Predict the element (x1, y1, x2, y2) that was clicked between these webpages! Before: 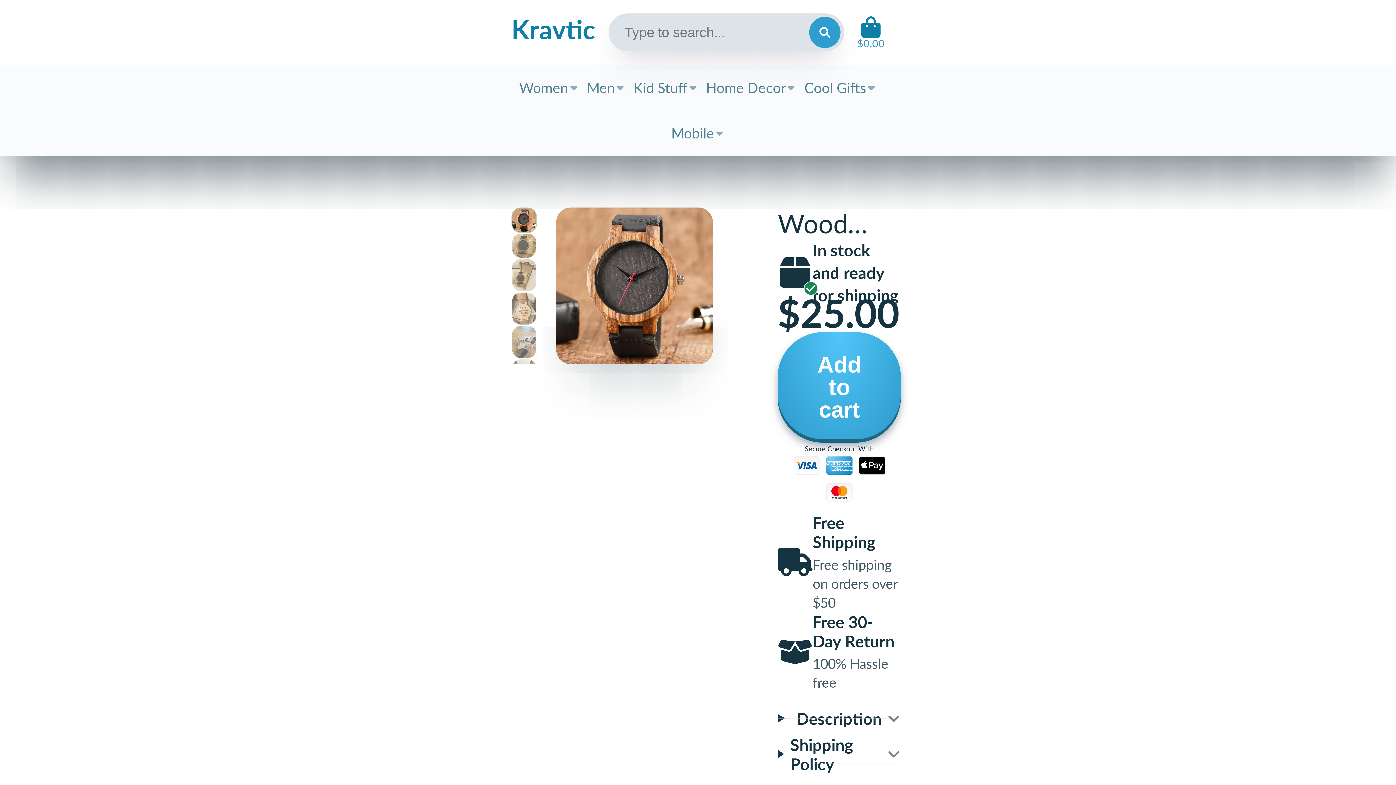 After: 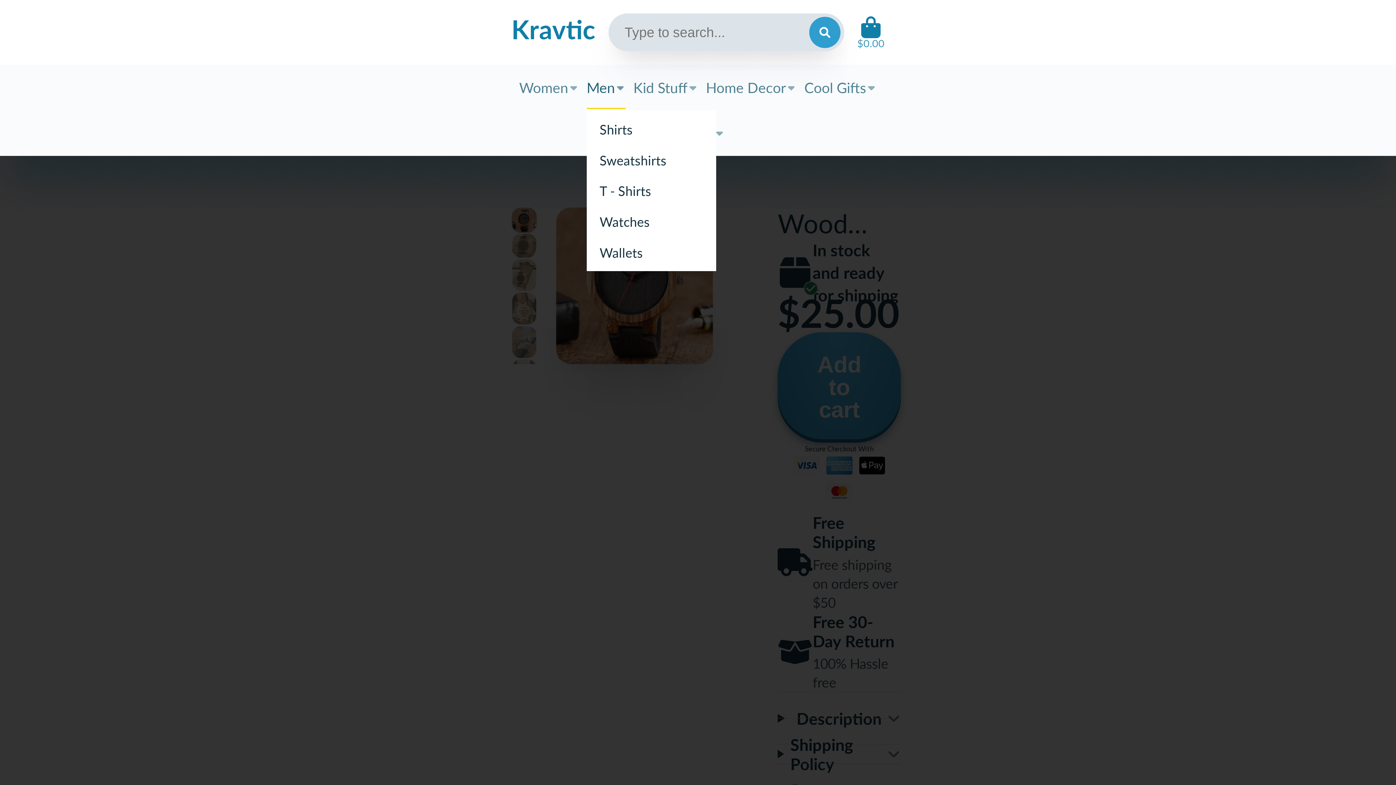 Action: label: Men bbox: (586, 64, 625, 110)